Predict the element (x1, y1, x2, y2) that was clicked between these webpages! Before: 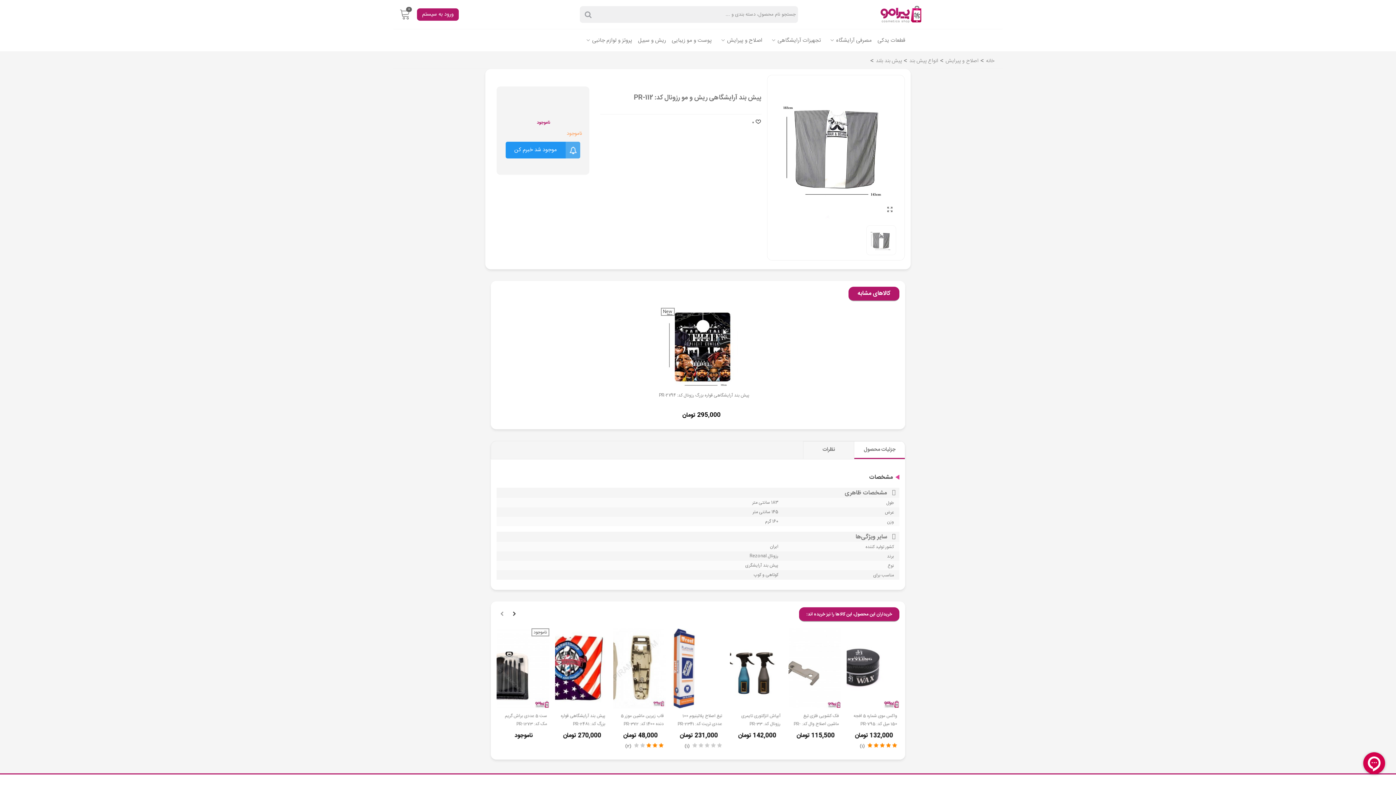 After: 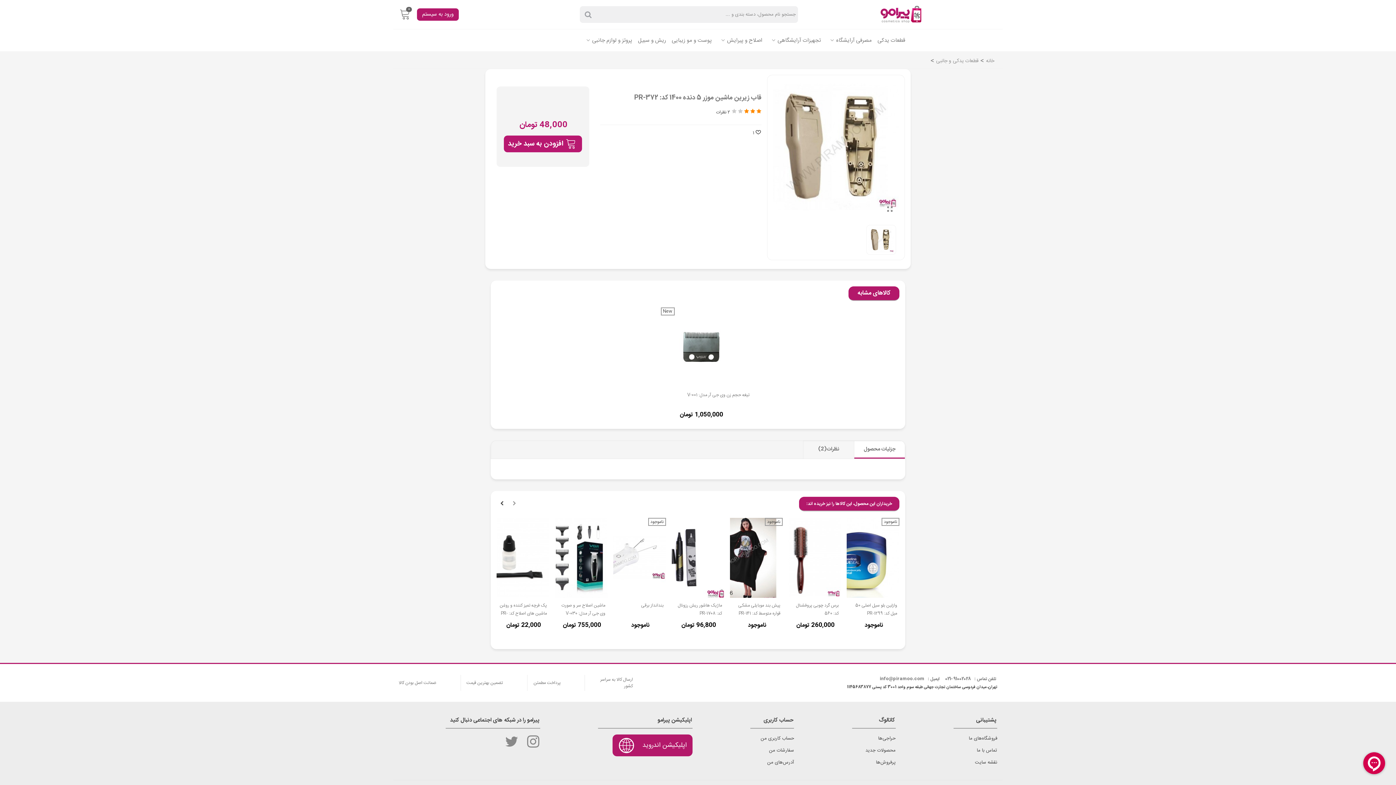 Action: bbox: (644, 628, 724, 708)